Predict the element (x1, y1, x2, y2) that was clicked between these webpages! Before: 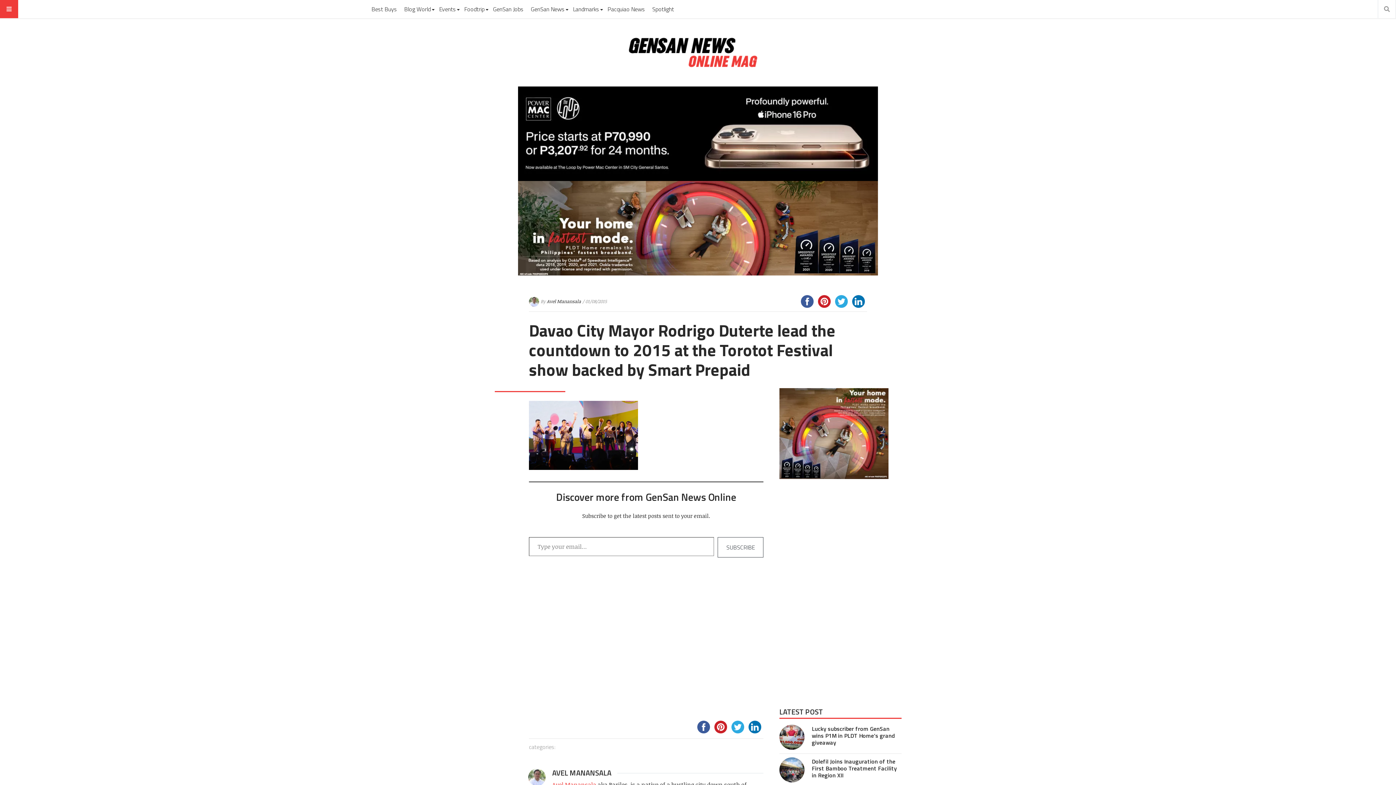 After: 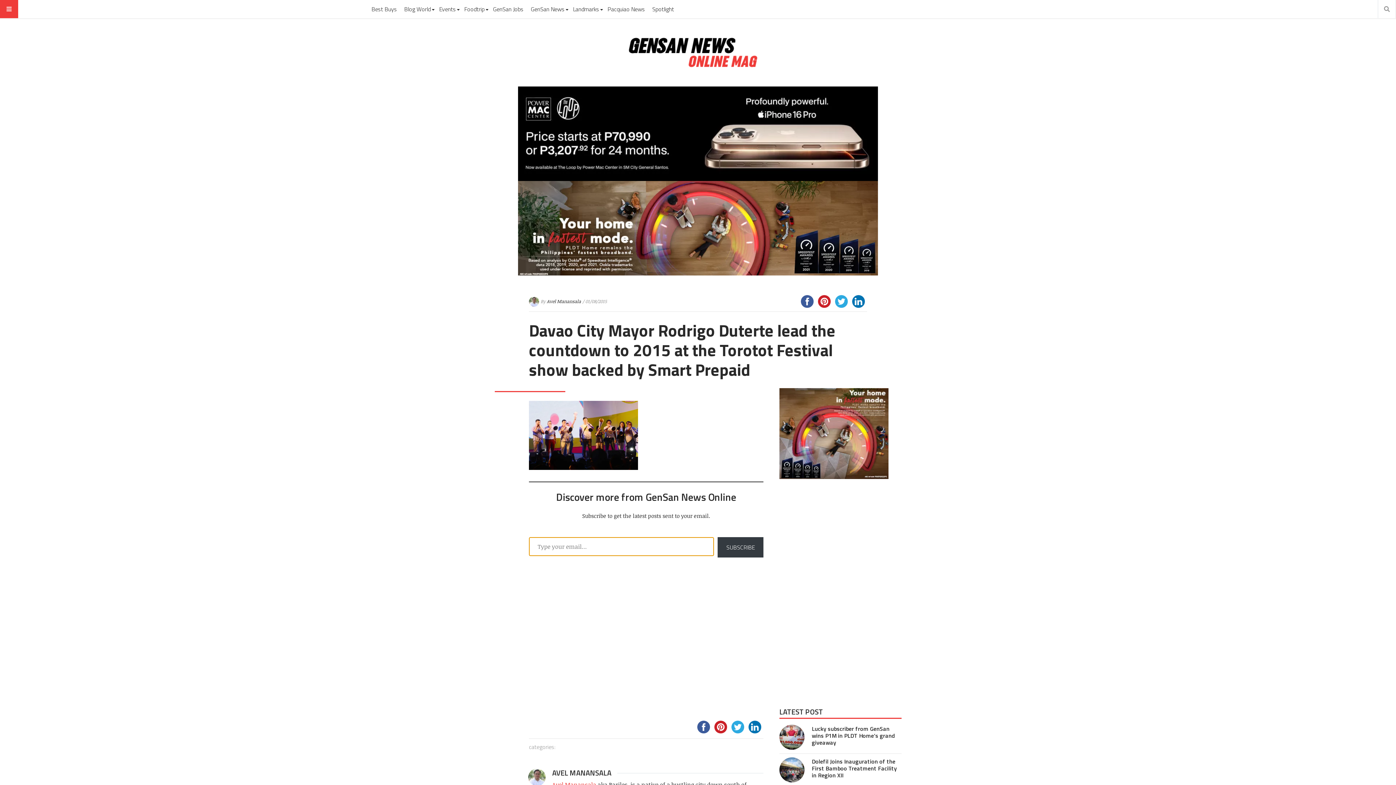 Action: bbox: (717, 537, 763, 557) label: SUBSCRIBE